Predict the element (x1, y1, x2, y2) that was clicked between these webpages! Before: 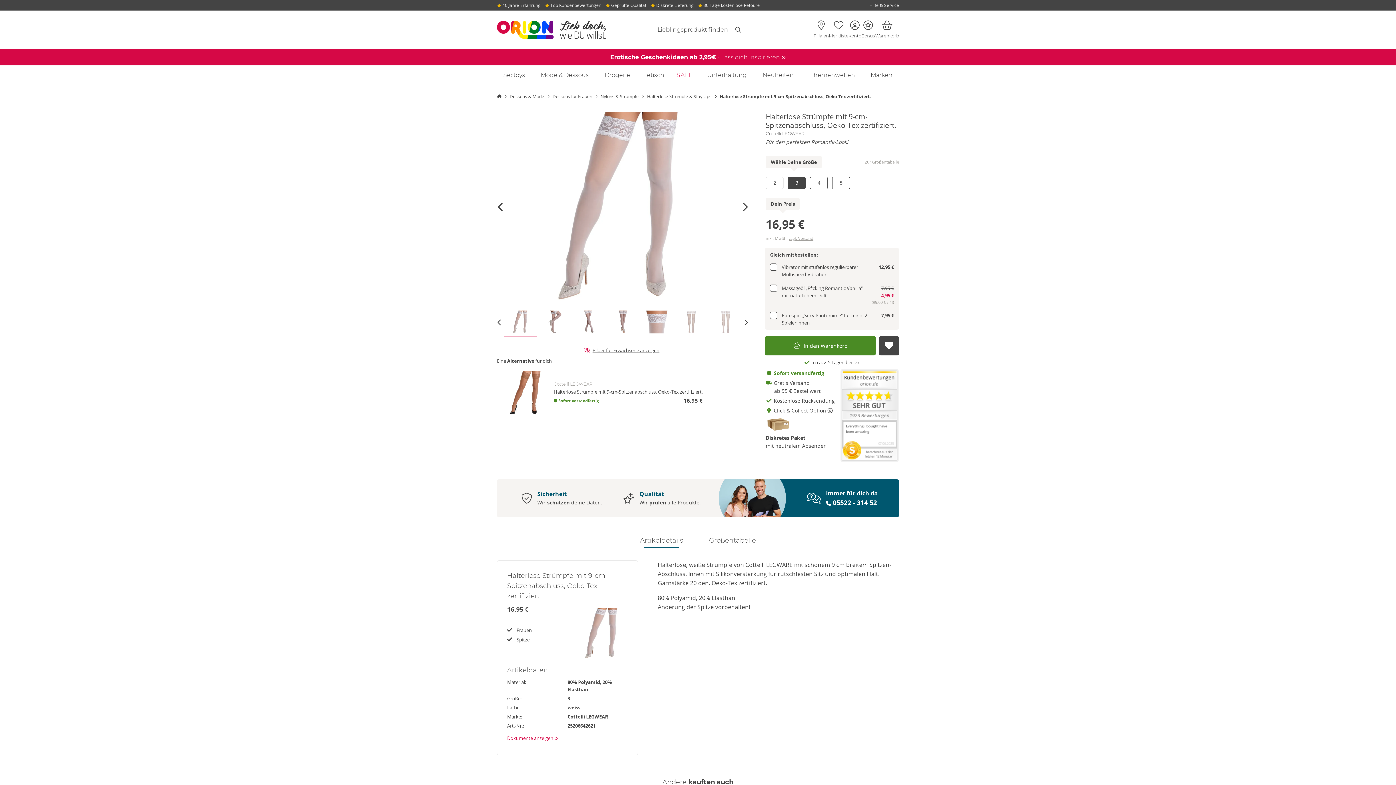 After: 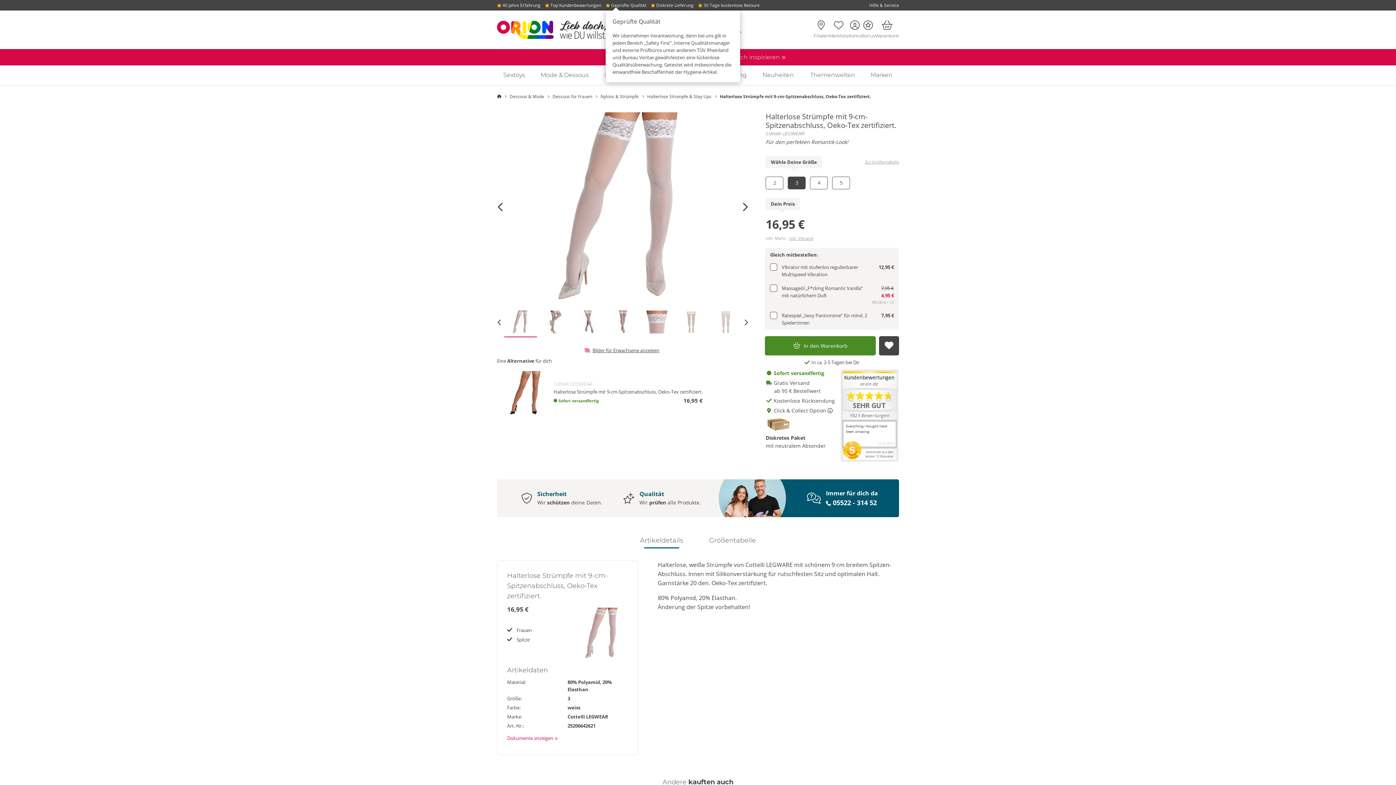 Action: bbox: (605, 0, 646, 10) label:  Geprüfte Qualität